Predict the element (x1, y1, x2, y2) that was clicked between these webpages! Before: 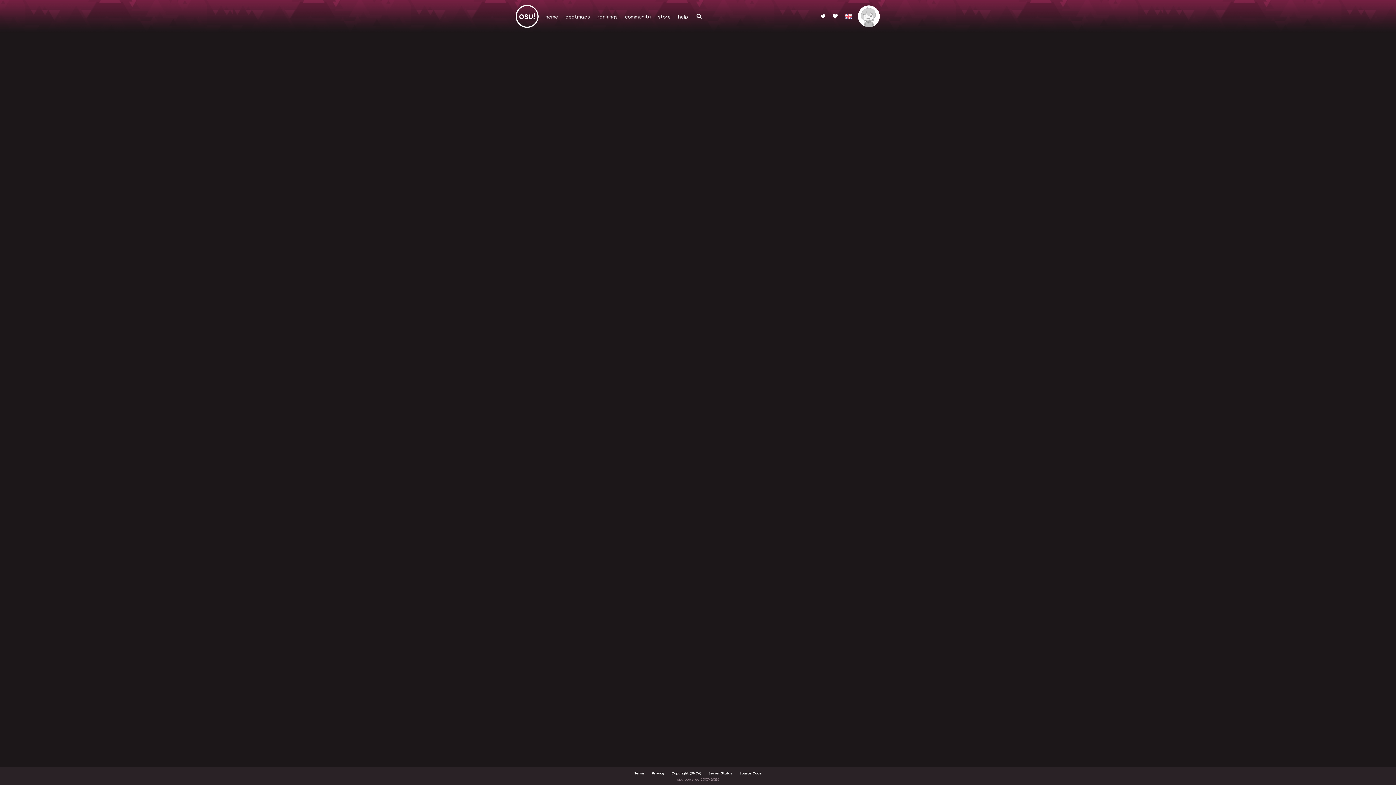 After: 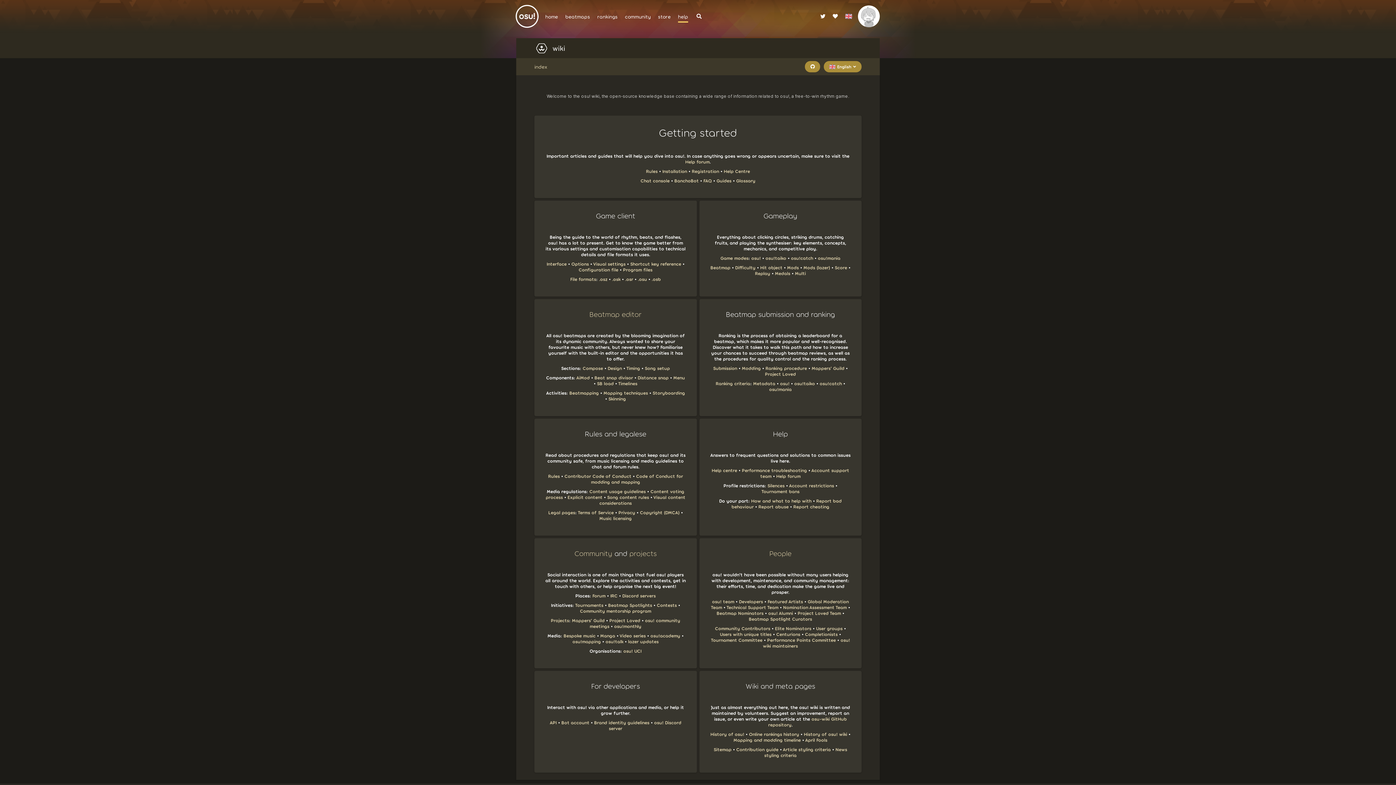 Action: label: help bbox: (674, 0, 692, 32)